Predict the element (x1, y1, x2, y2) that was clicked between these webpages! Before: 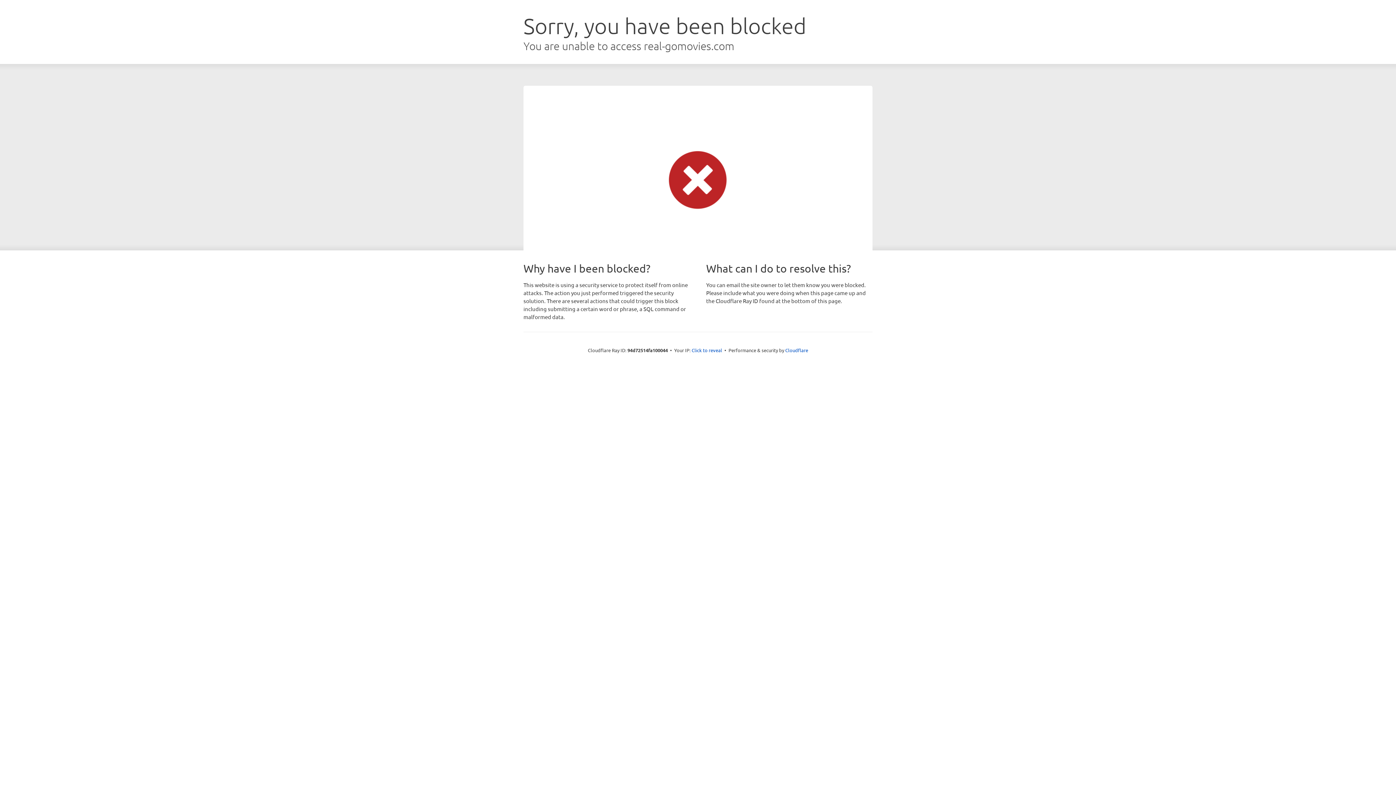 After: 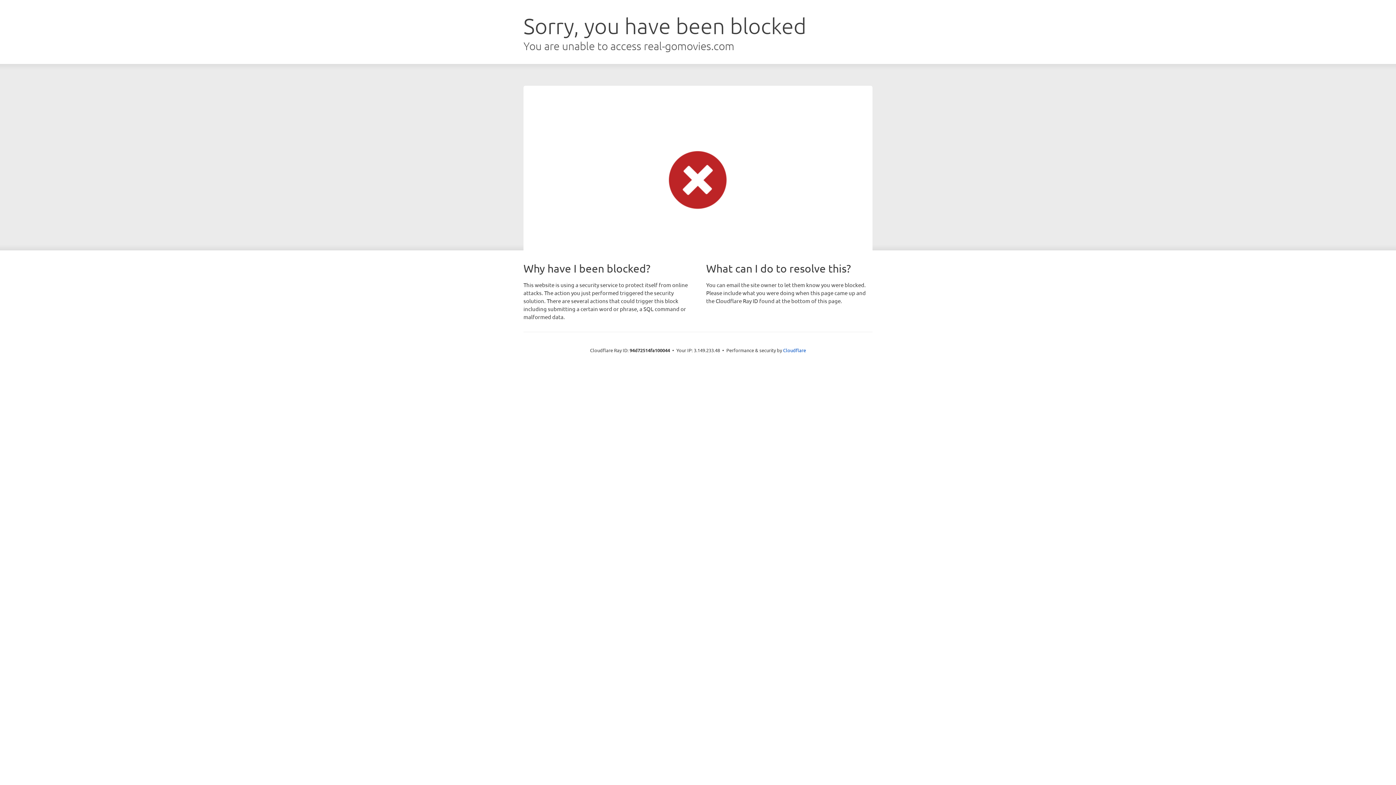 Action: label: Click to reveal bbox: (691, 346, 722, 353)